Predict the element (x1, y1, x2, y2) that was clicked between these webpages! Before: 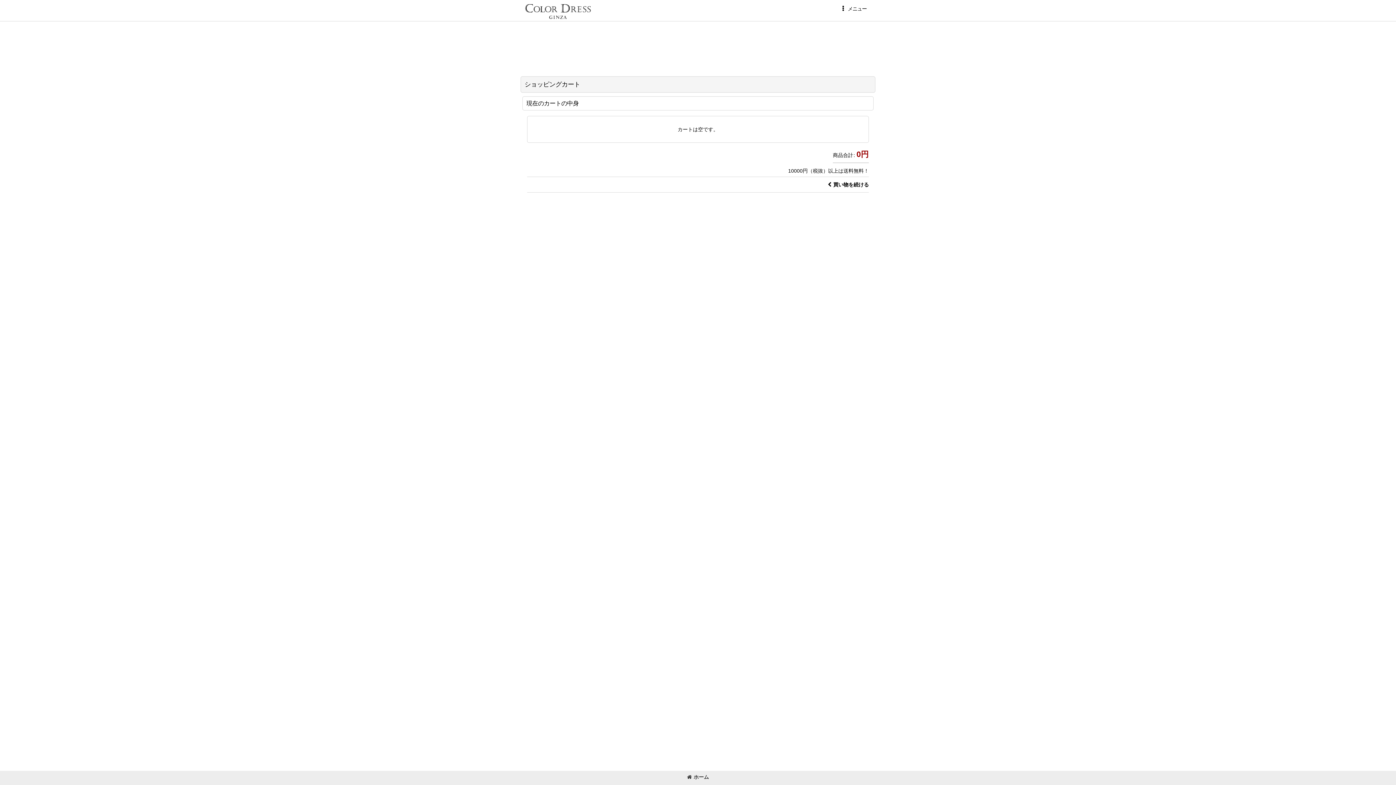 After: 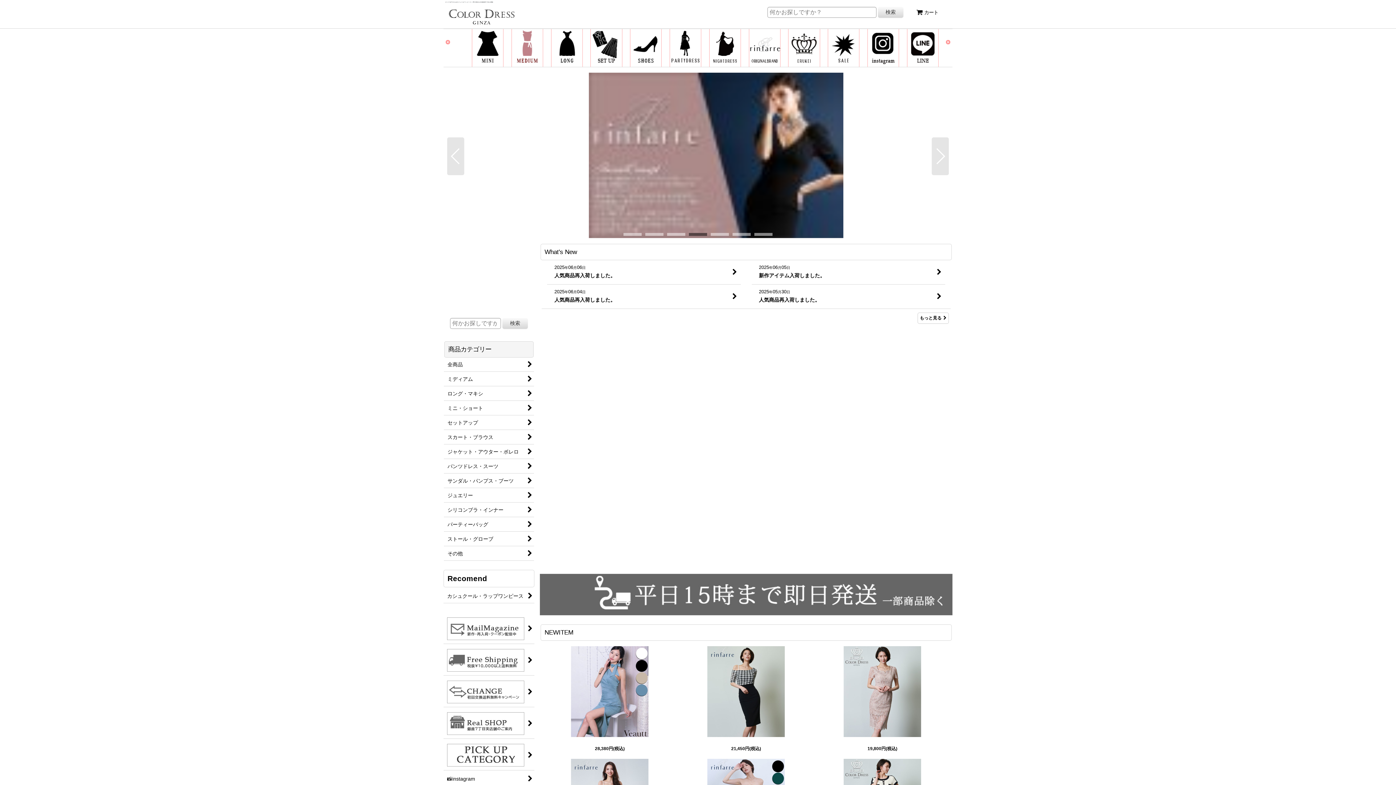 Action: bbox: (525, 7, 590, 12)